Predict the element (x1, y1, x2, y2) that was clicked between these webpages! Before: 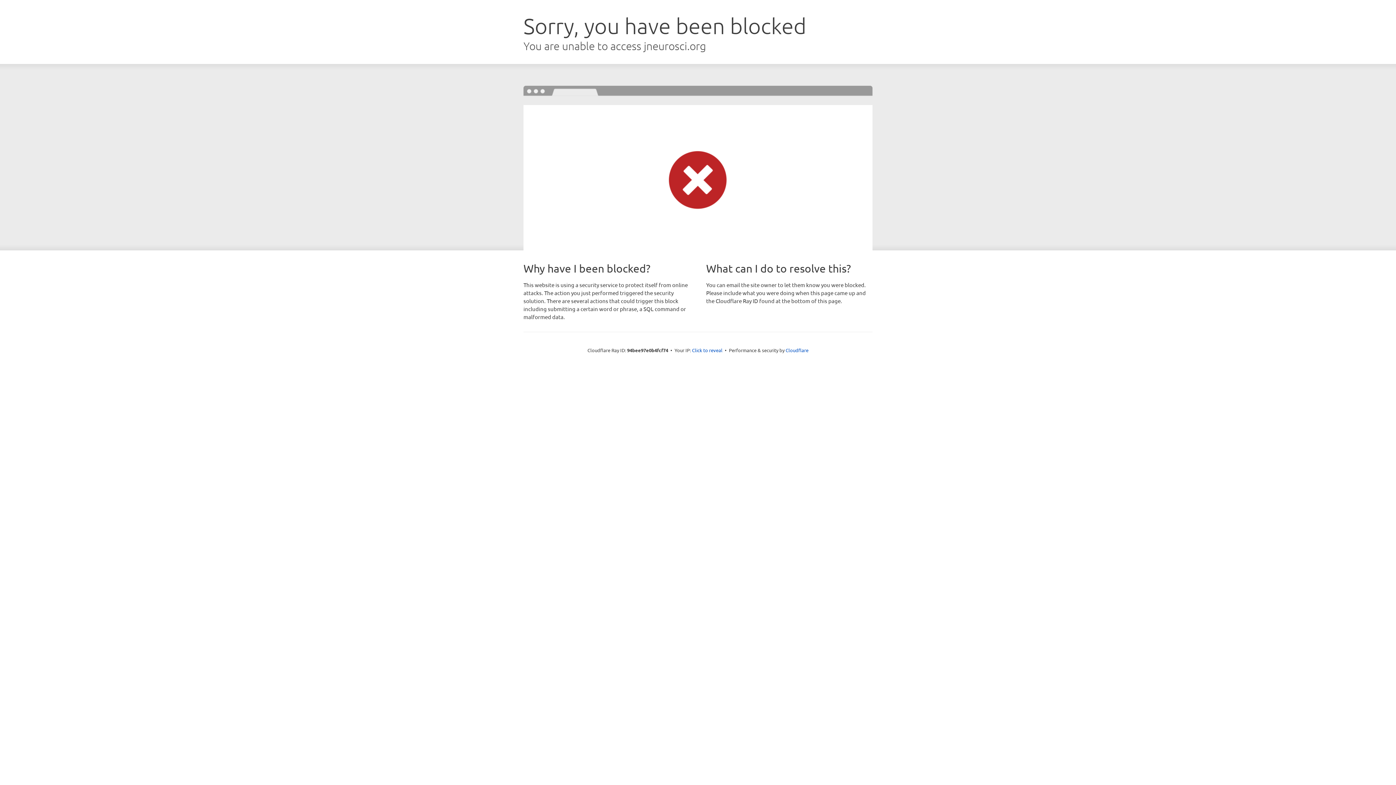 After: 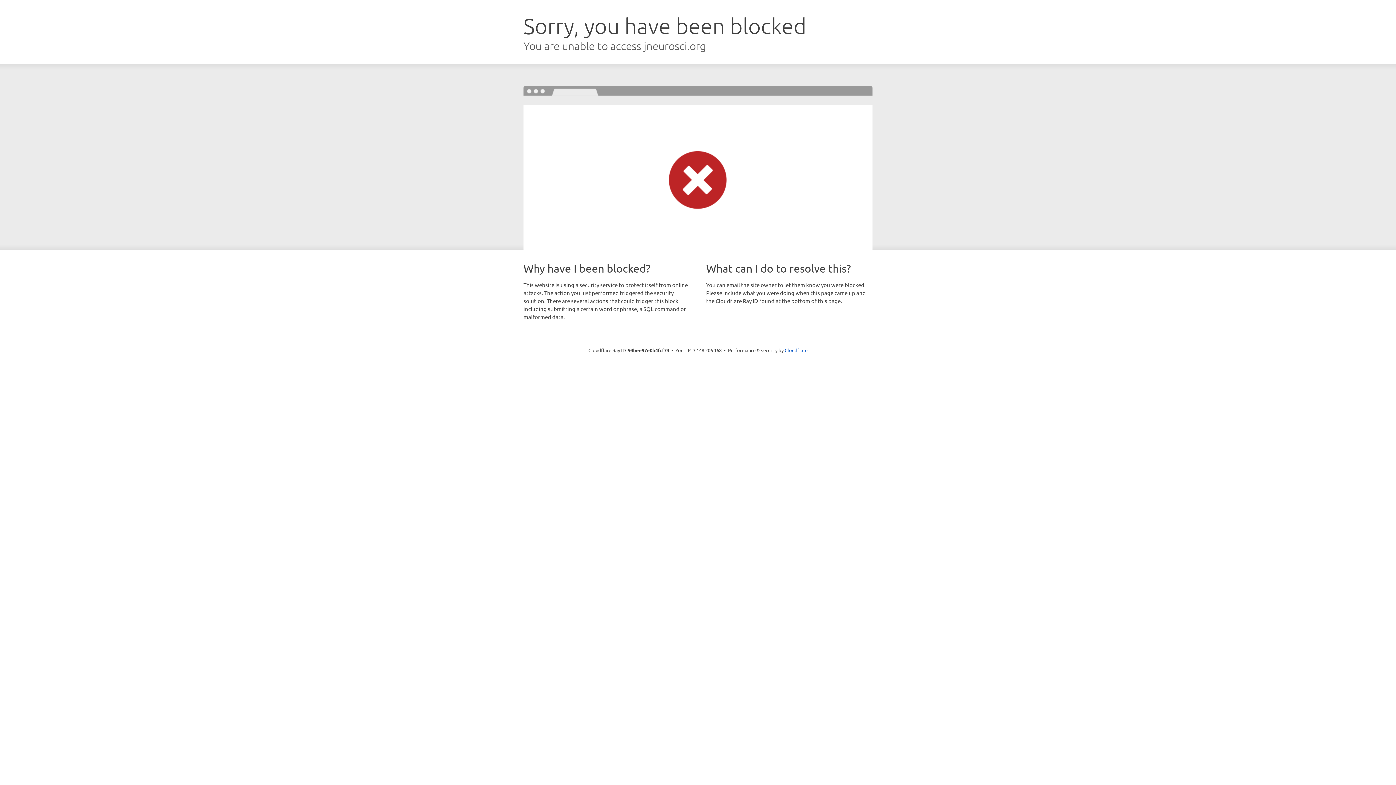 Action: bbox: (692, 346, 722, 353) label: Click to reveal